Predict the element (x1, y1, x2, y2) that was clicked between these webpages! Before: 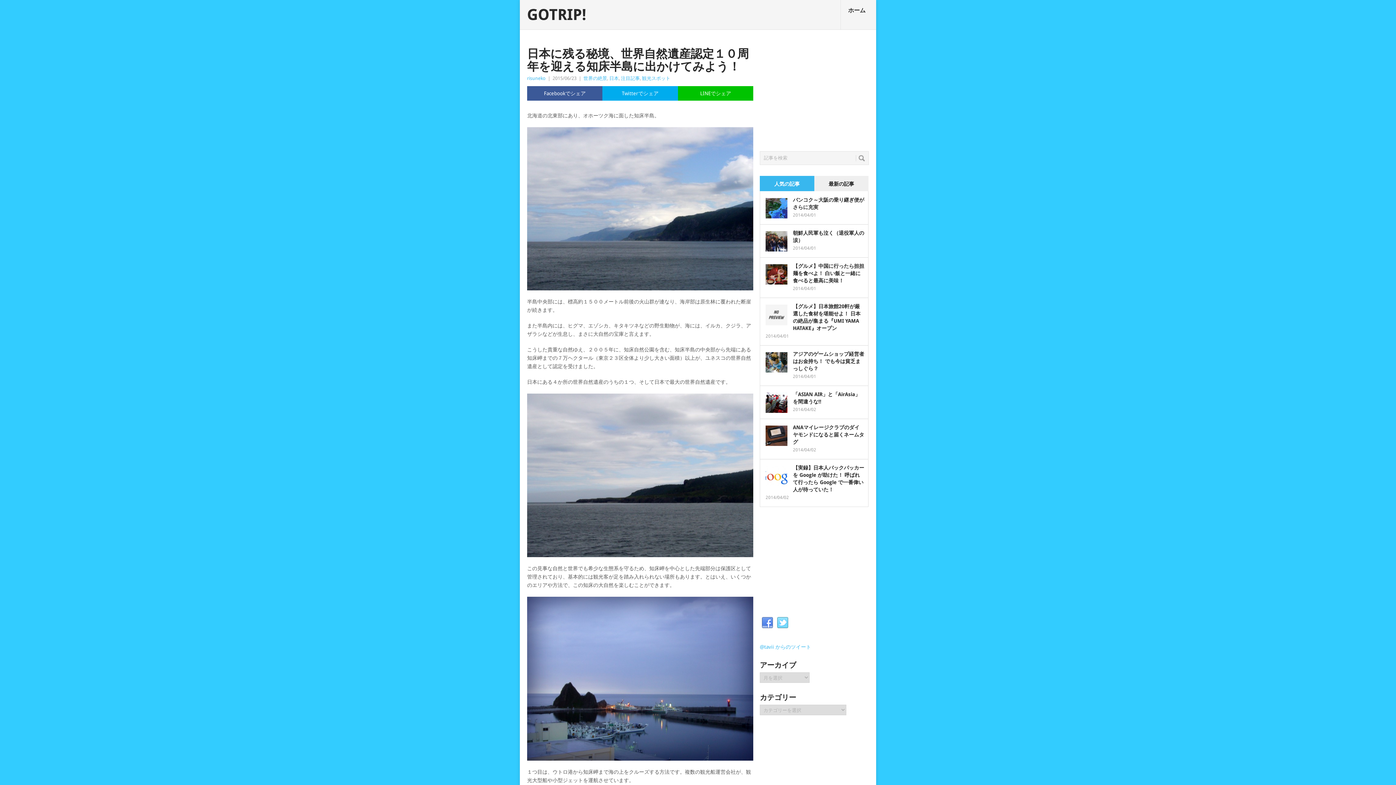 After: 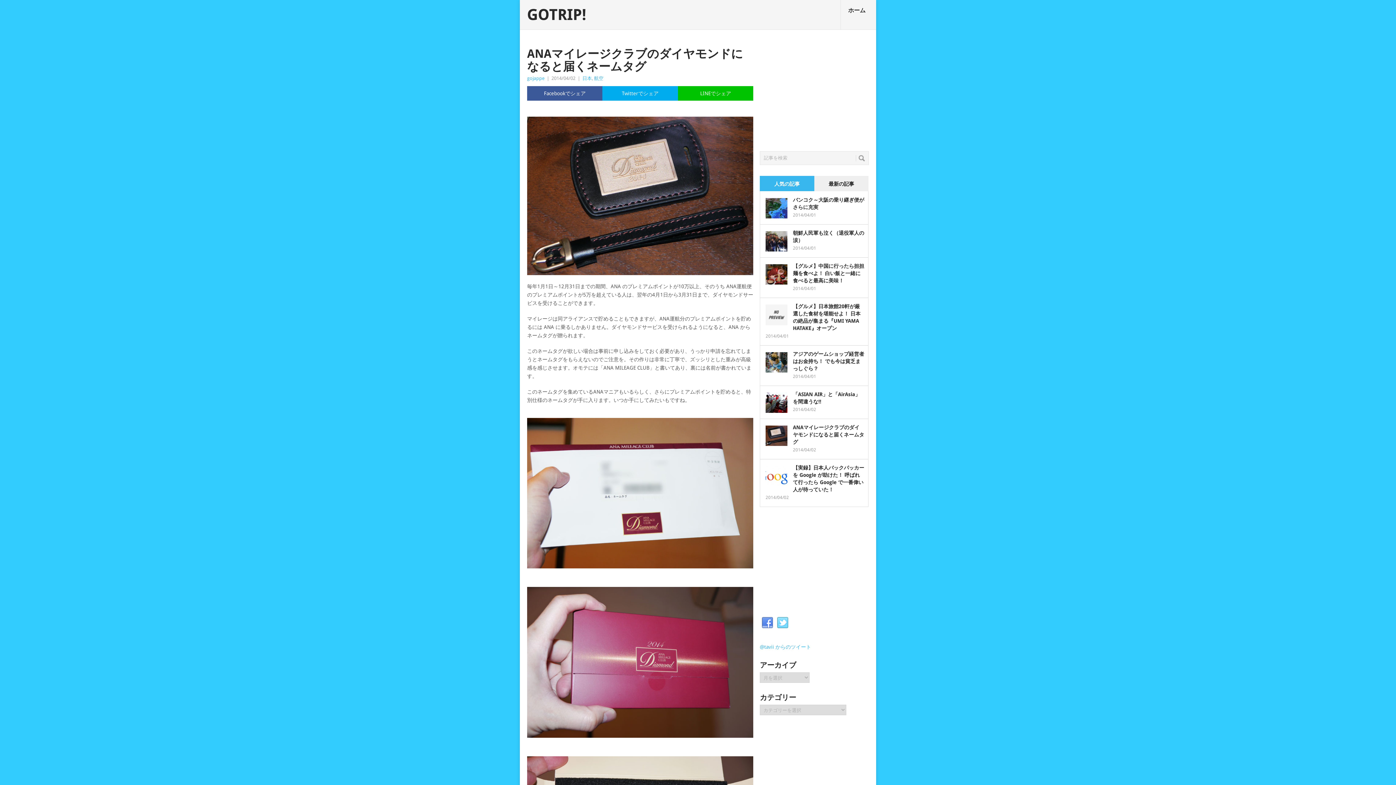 Action: label: ANAマイレージクラブのダイヤモンドになると届くネームタグ bbox: (793, 424, 864, 445)